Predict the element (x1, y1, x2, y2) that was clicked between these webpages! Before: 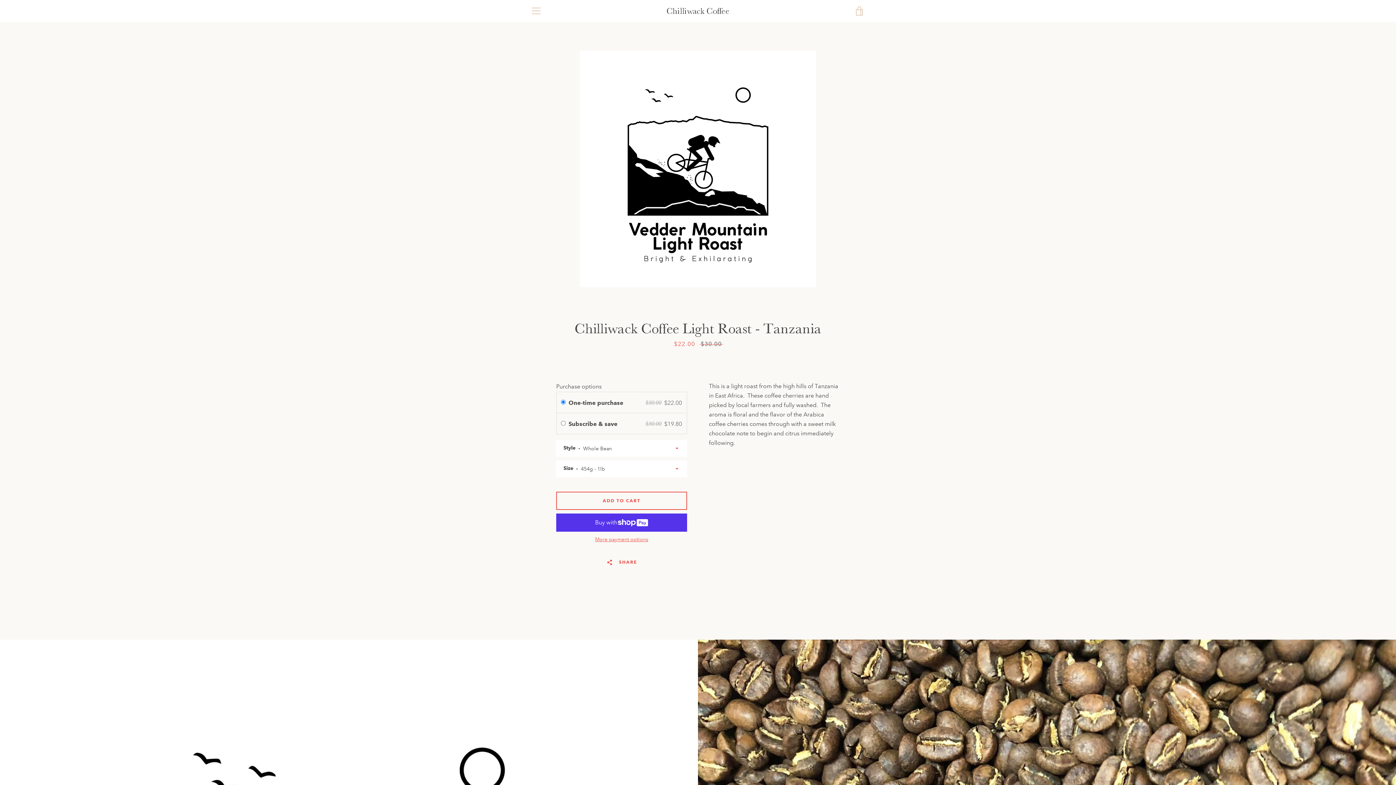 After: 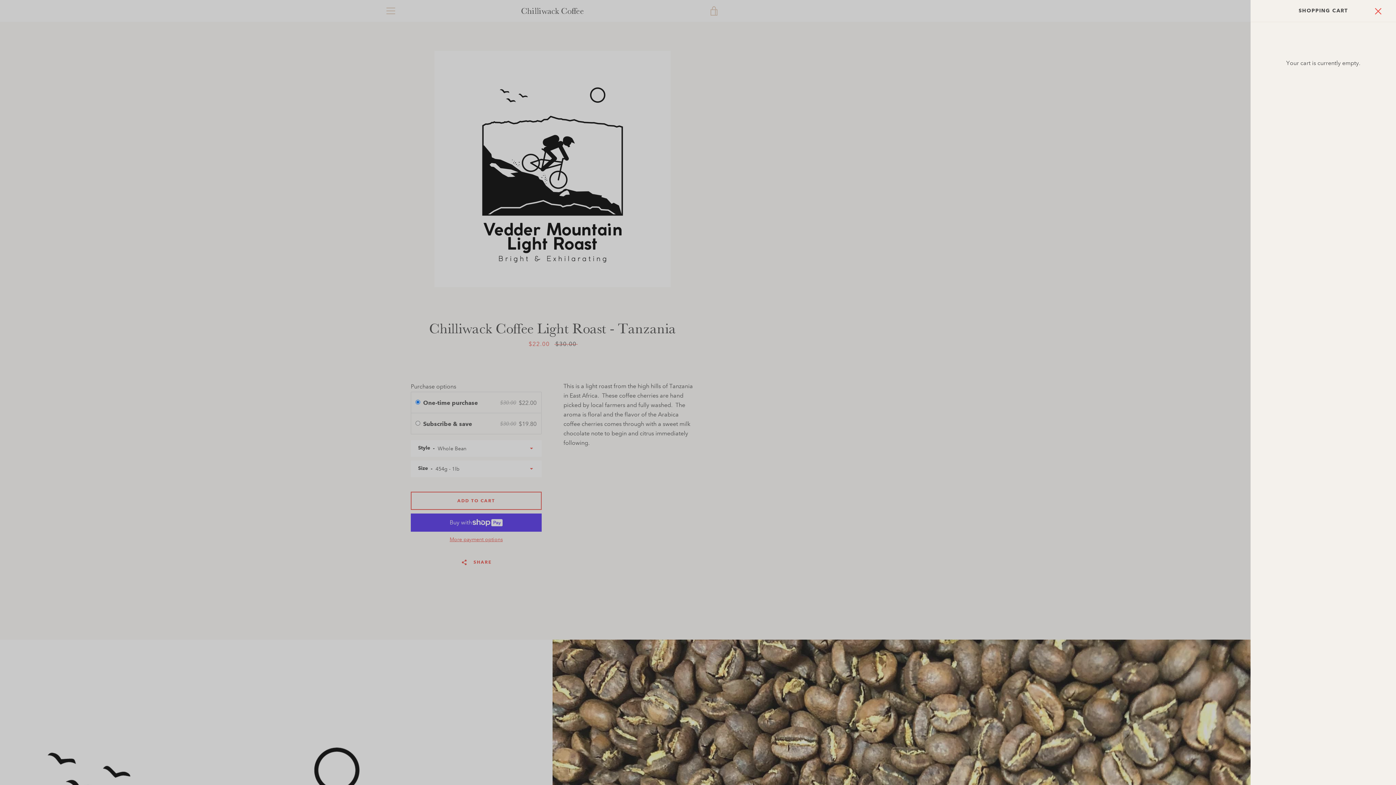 Action: bbox: (850, 1, 869, 20) label: VIEW CART